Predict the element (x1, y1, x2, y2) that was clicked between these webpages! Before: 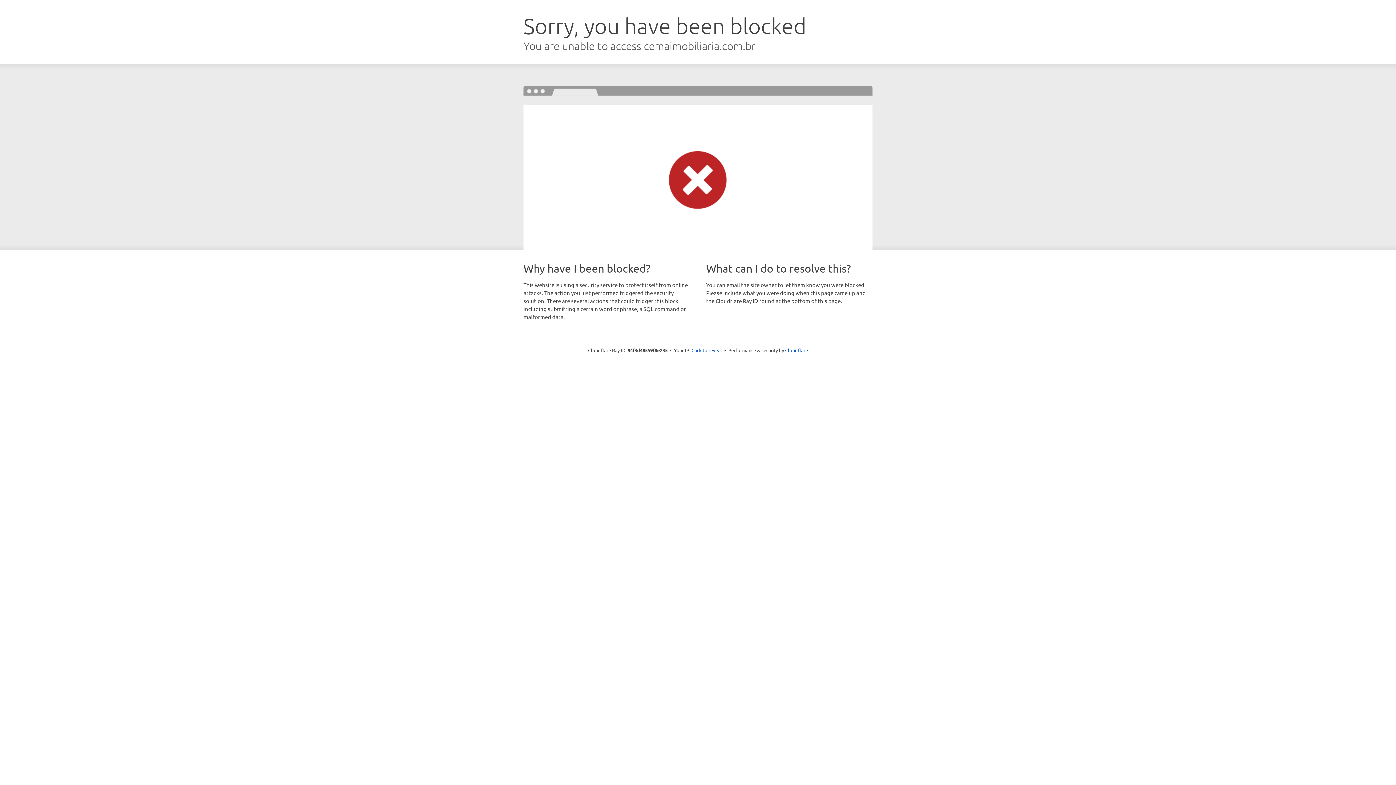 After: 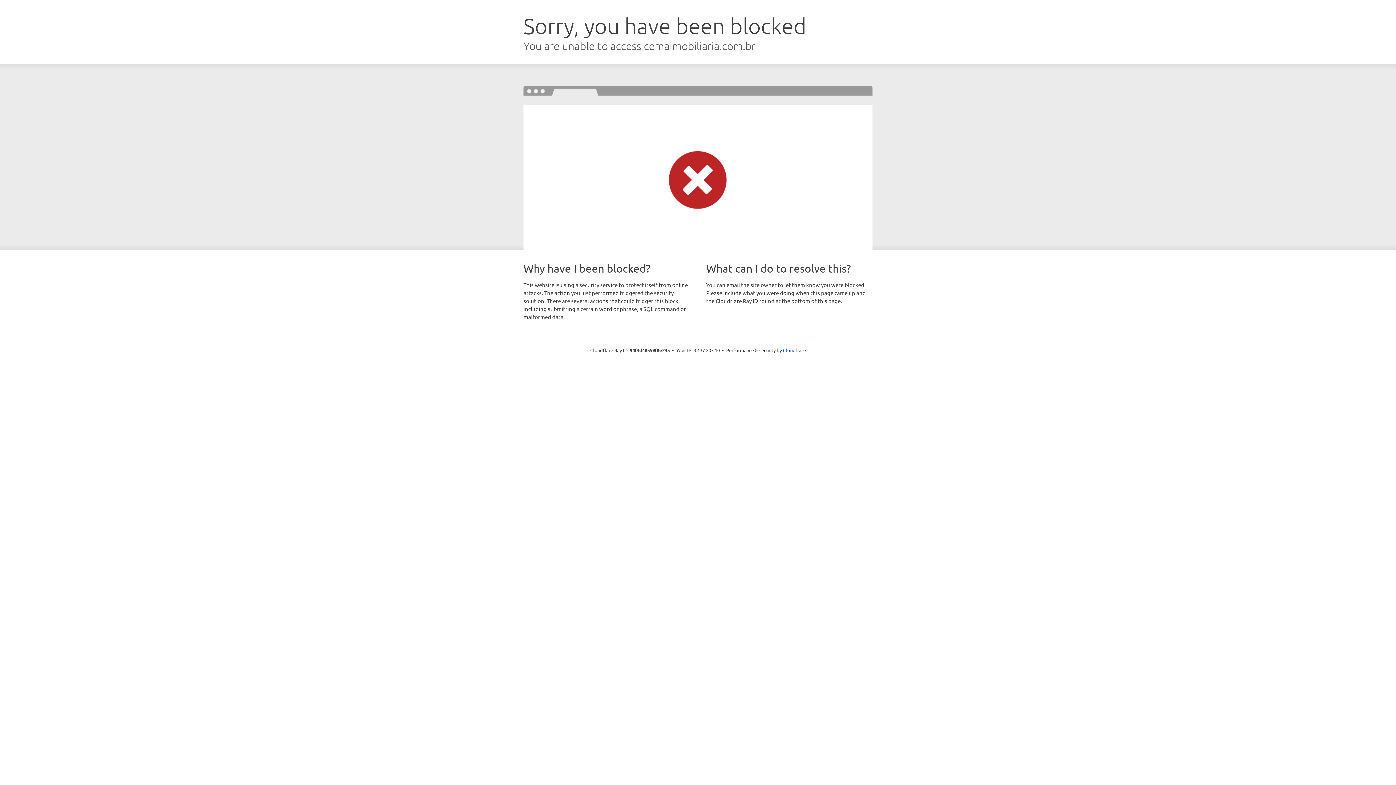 Action: label: Click to reveal bbox: (691, 346, 722, 353)